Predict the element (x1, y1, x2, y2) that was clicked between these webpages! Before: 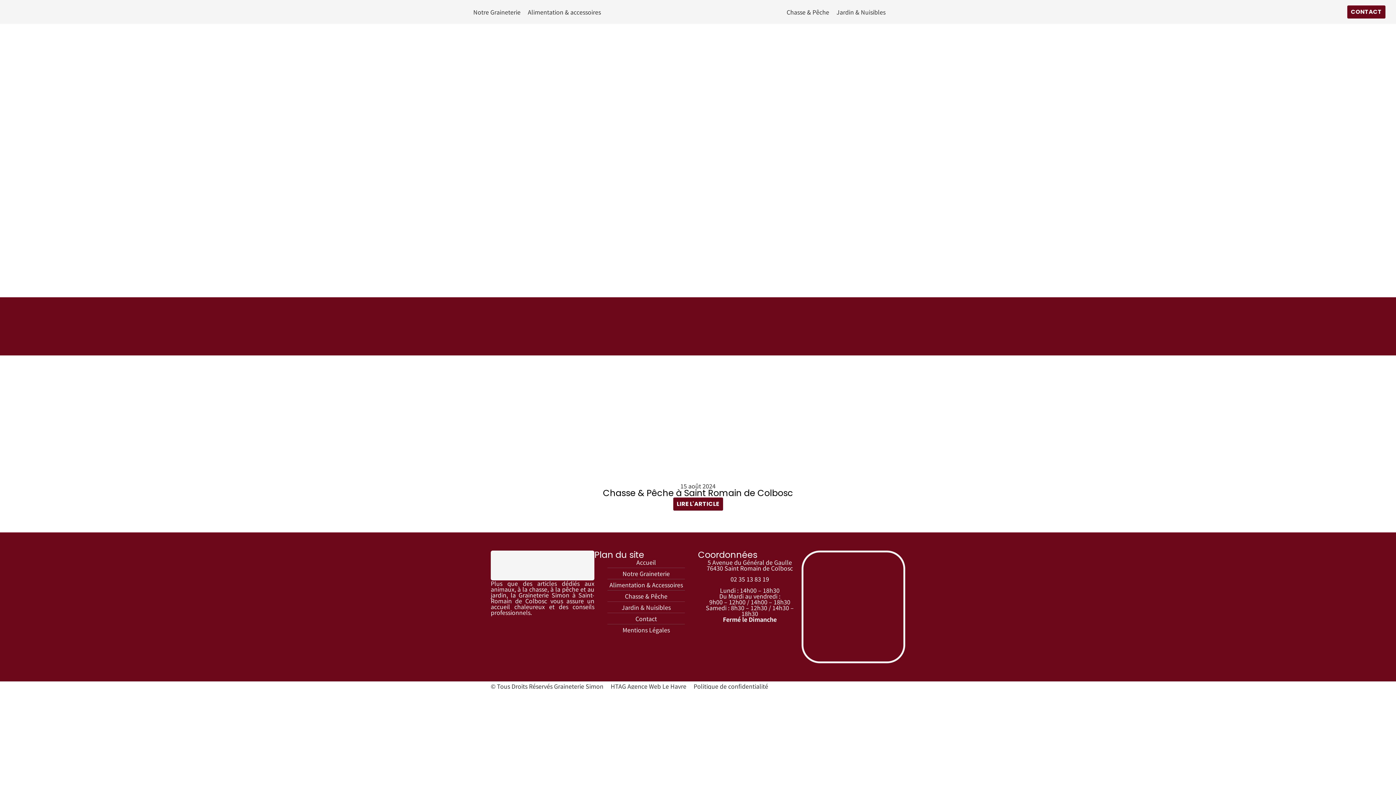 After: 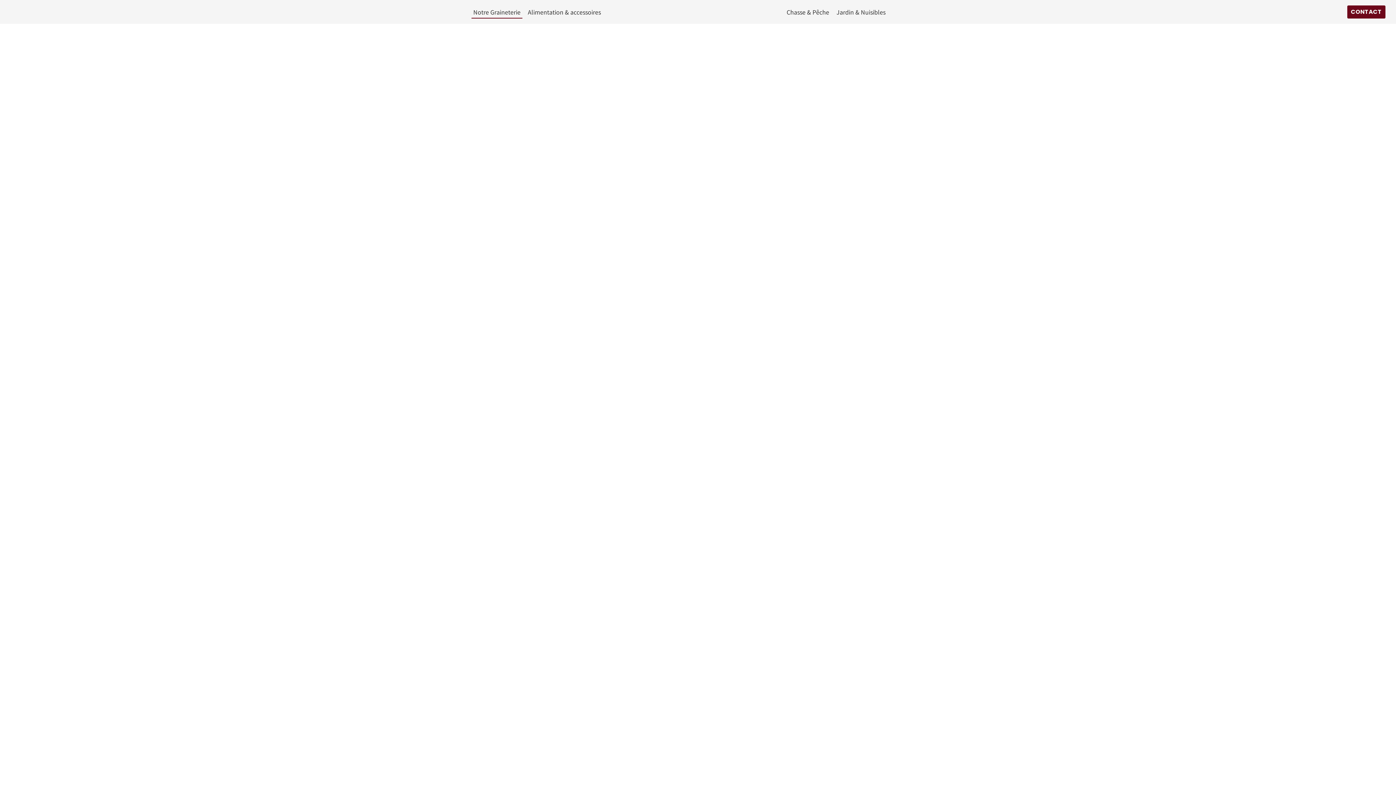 Action: label: Notre Graineterie bbox: (471, 5, 522, 18)